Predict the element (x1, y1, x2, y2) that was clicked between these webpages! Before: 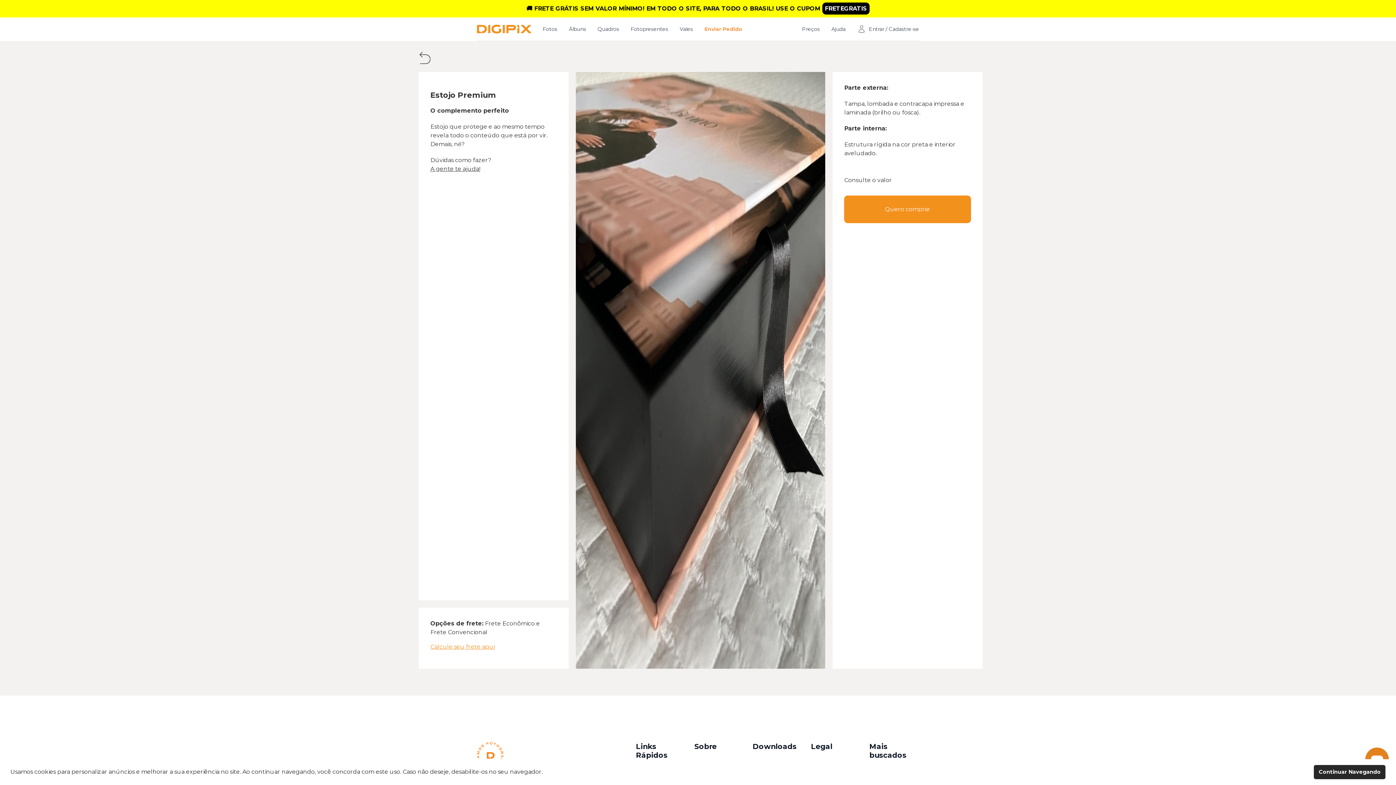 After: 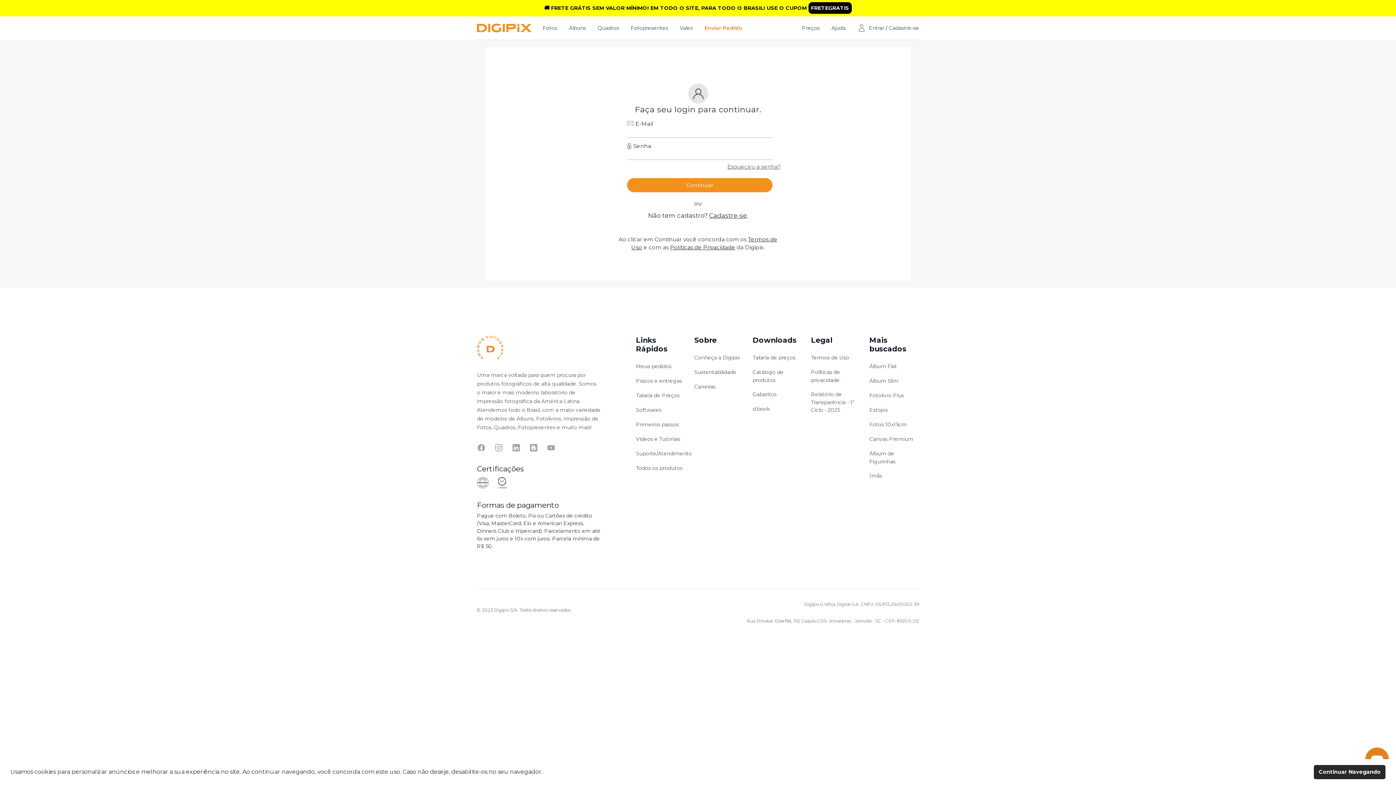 Action: label: Quero comprar bbox: (844, 195, 971, 223)